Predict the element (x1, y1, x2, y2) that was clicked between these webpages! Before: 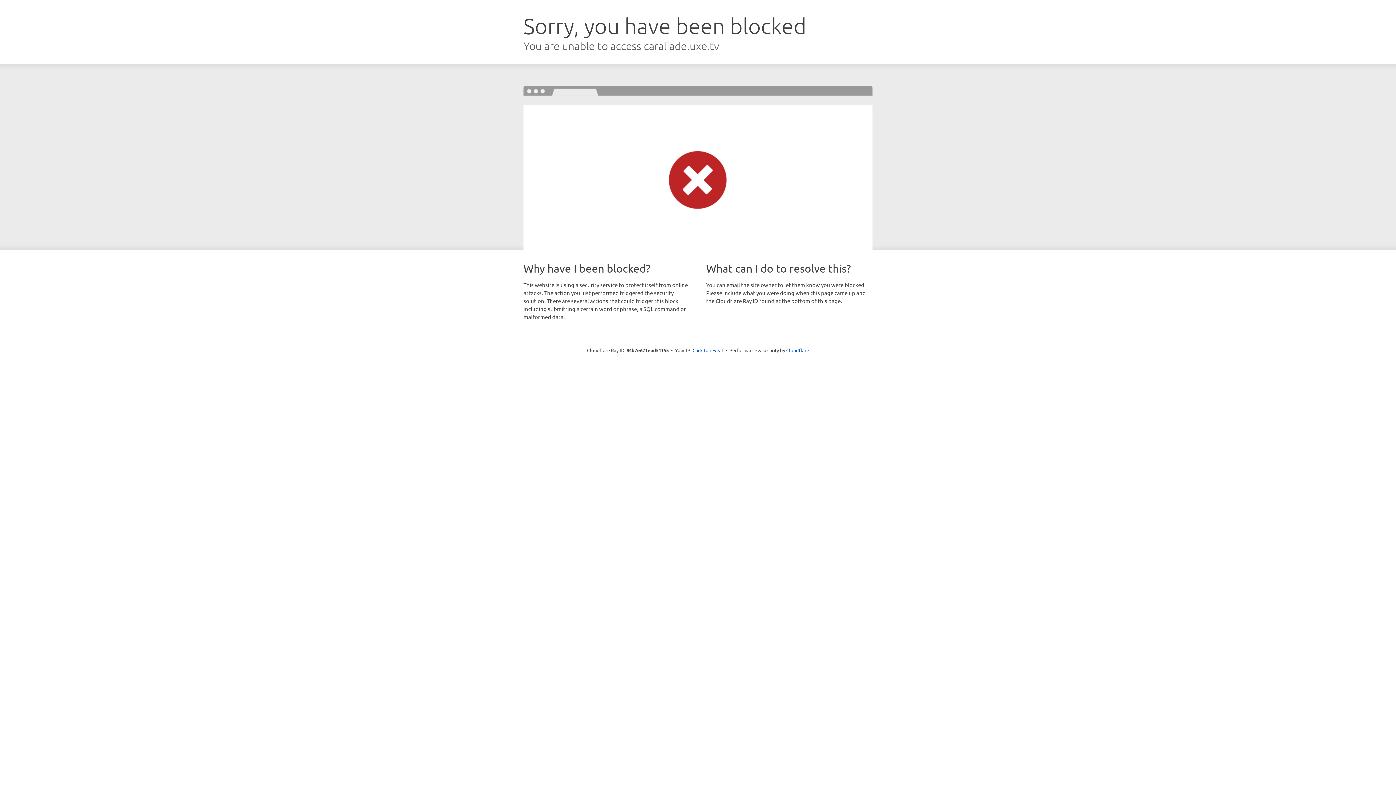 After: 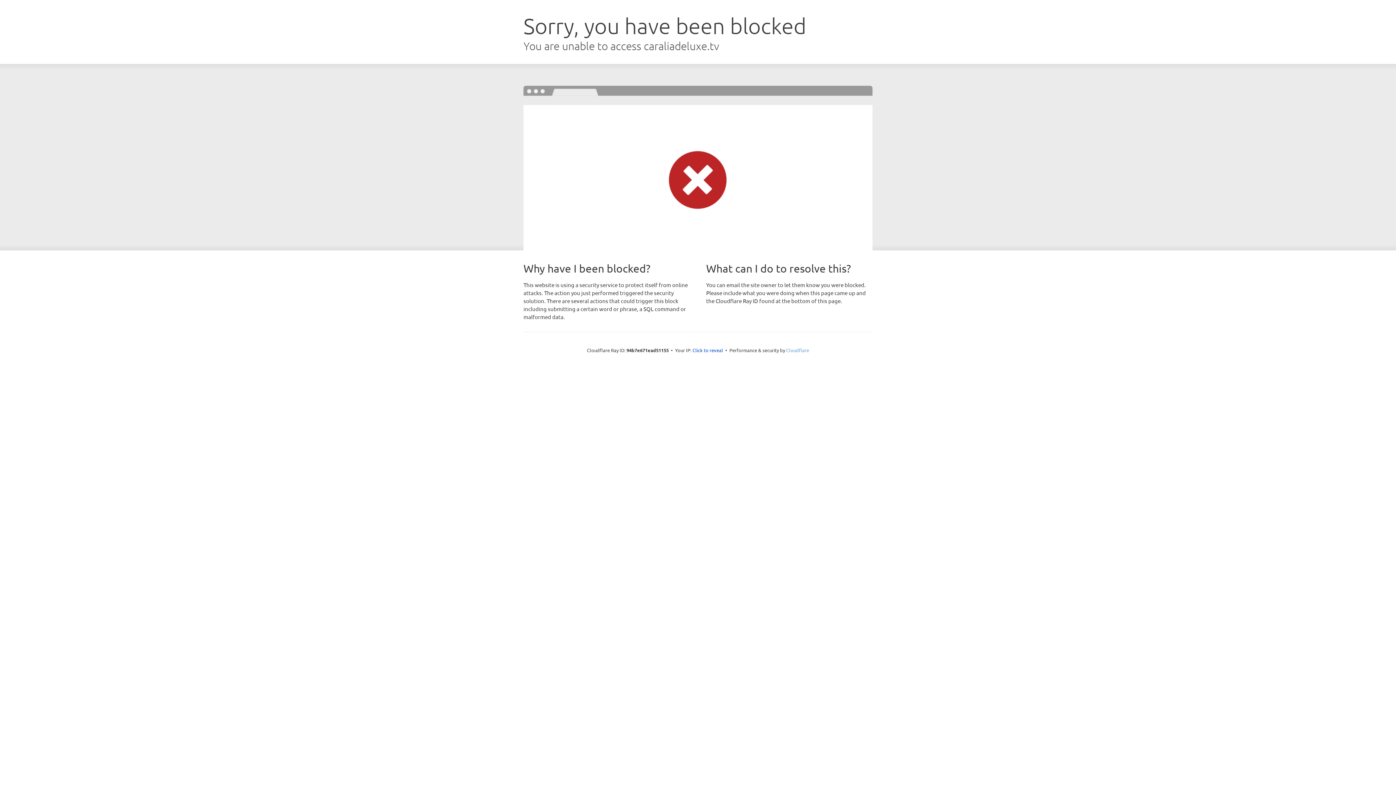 Action: label: Cloudflare bbox: (786, 347, 809, 353)